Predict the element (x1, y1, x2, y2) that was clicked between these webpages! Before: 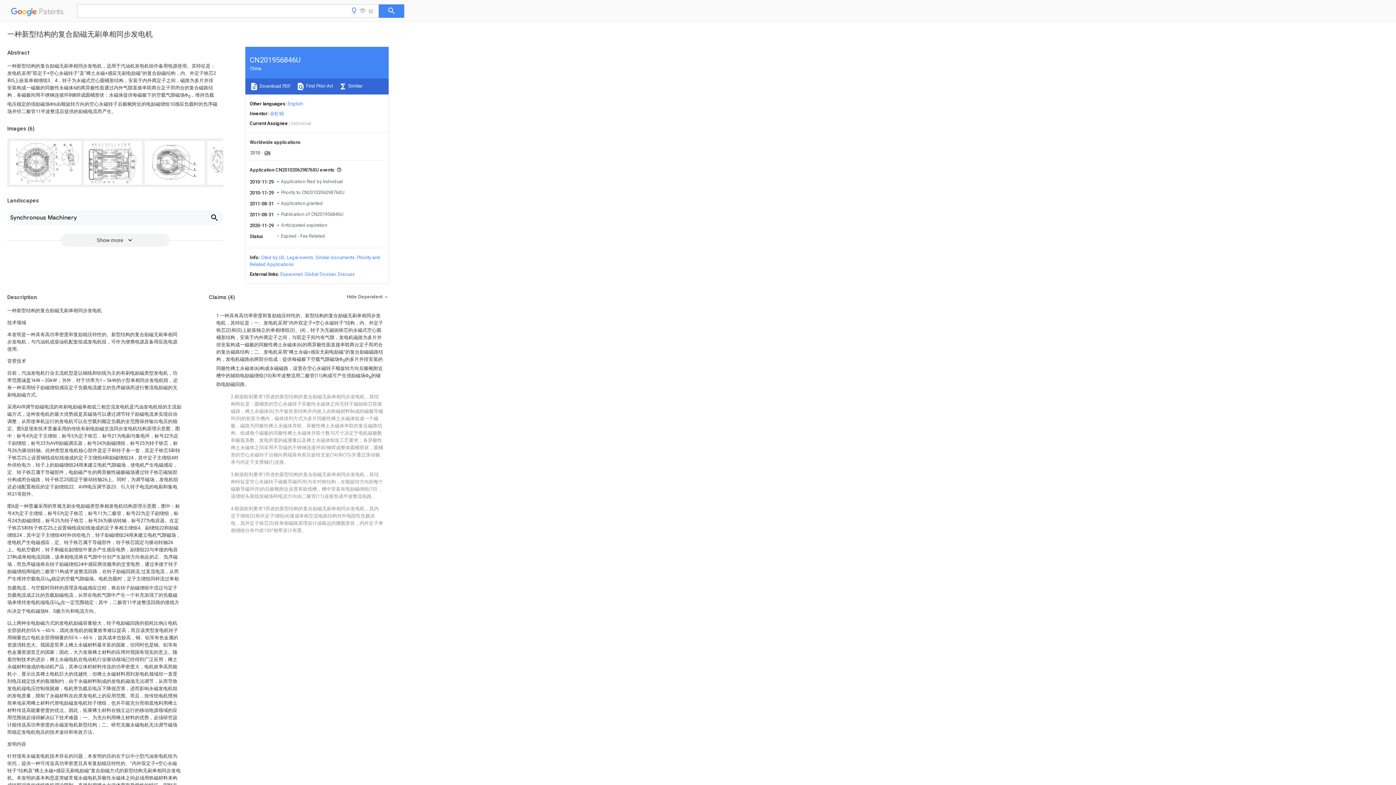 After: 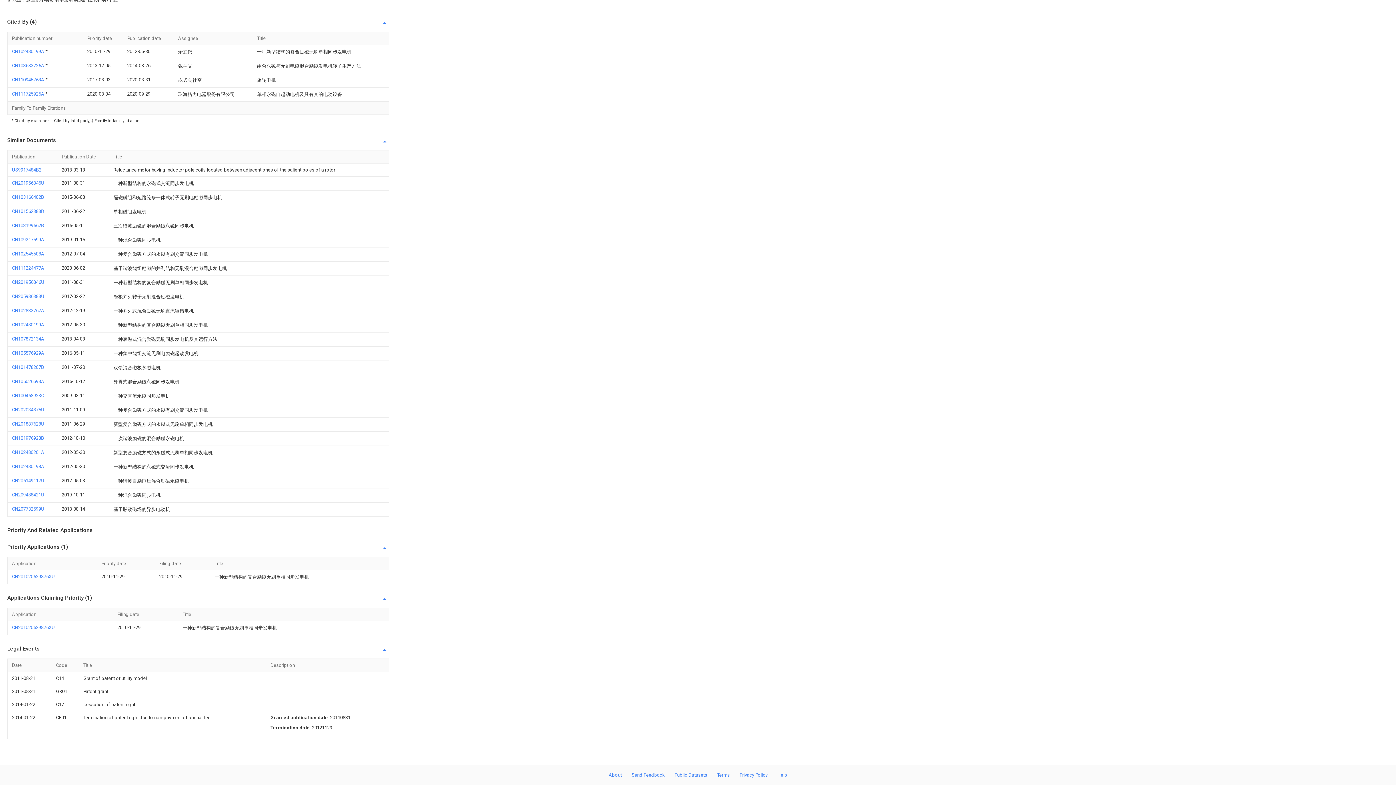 Action: label: Legal events bbox: (286, 254, 313, 260)